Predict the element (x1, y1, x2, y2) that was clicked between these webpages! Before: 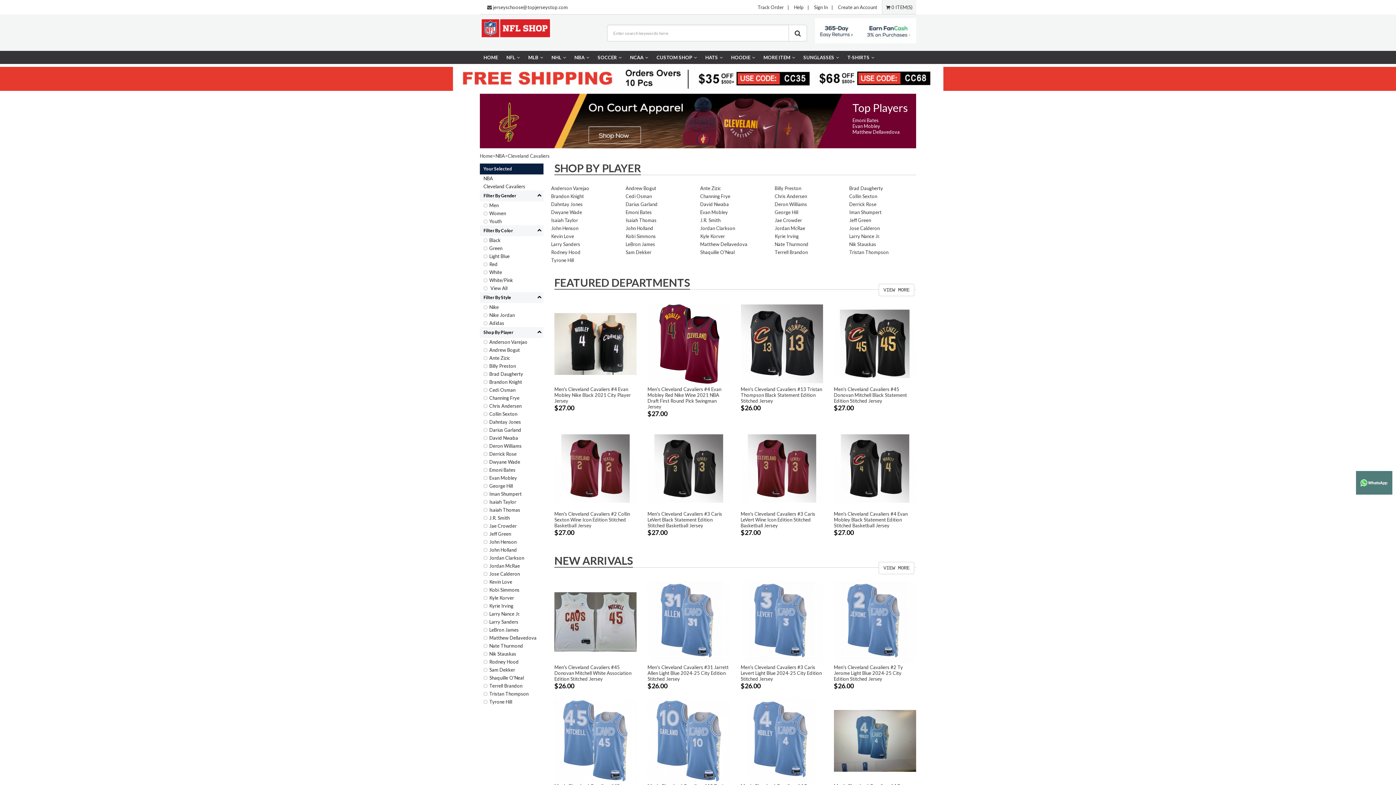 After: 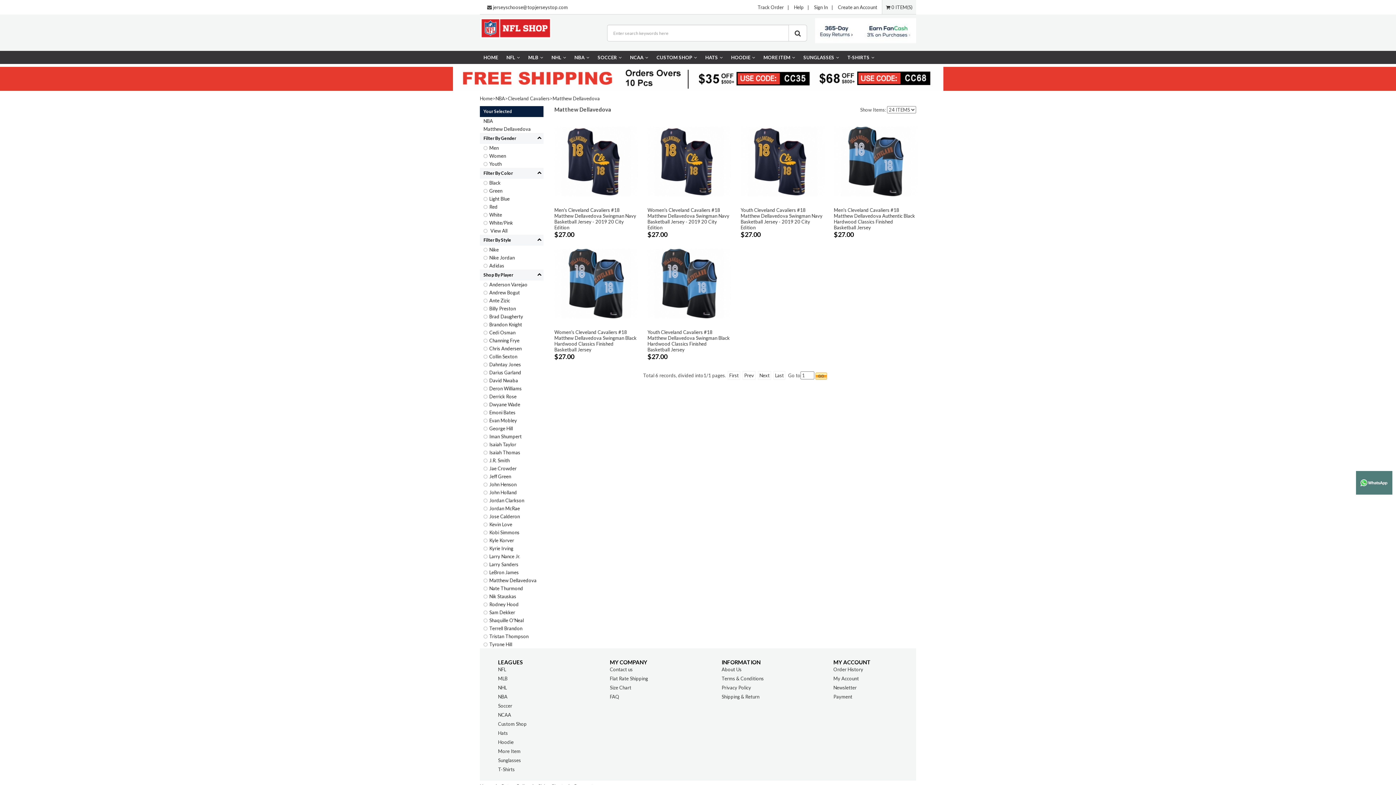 Action: bbox: (852, 129, 900, 134) label: Matthew Dellavedova